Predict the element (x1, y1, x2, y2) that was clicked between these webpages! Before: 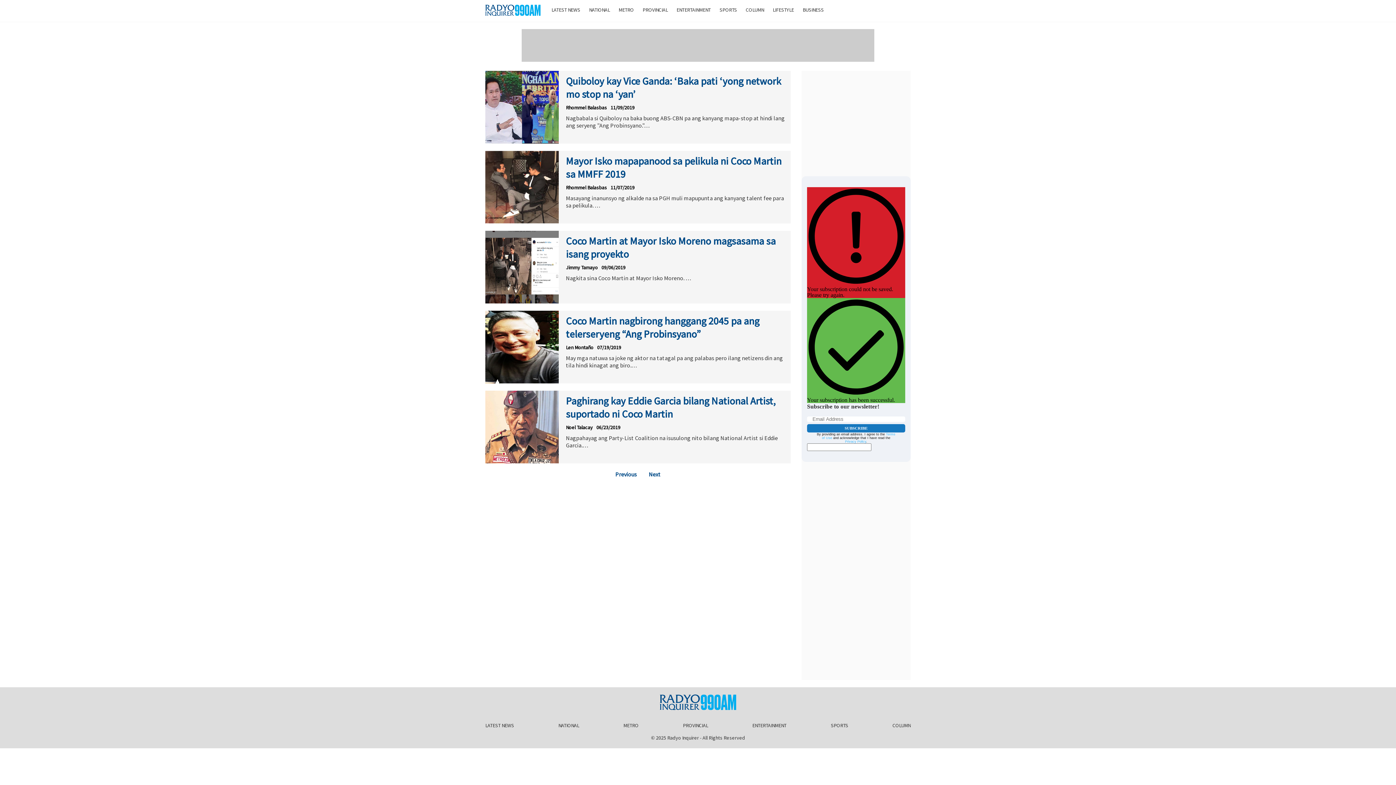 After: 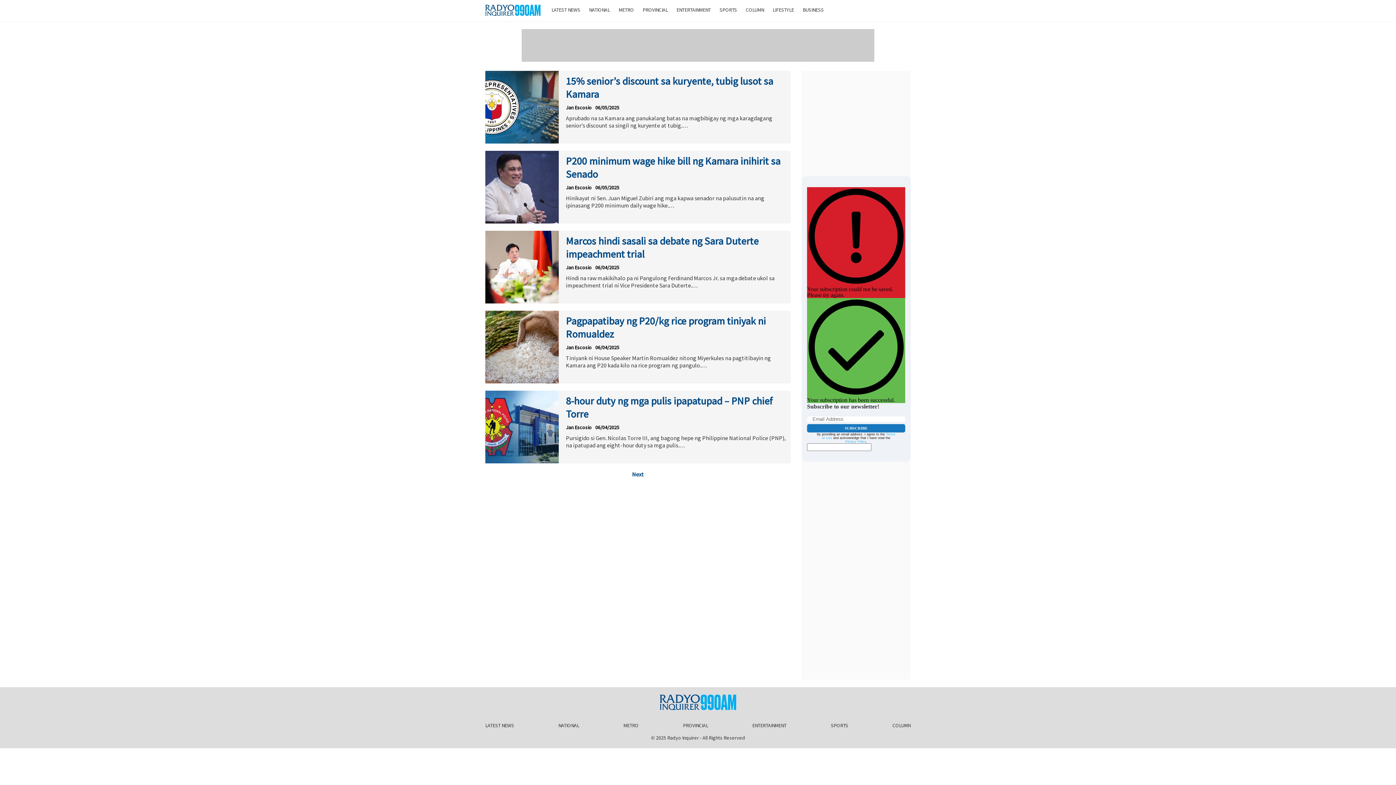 Action: label: NATIONAL bbox: (589, 6, 609, 13)